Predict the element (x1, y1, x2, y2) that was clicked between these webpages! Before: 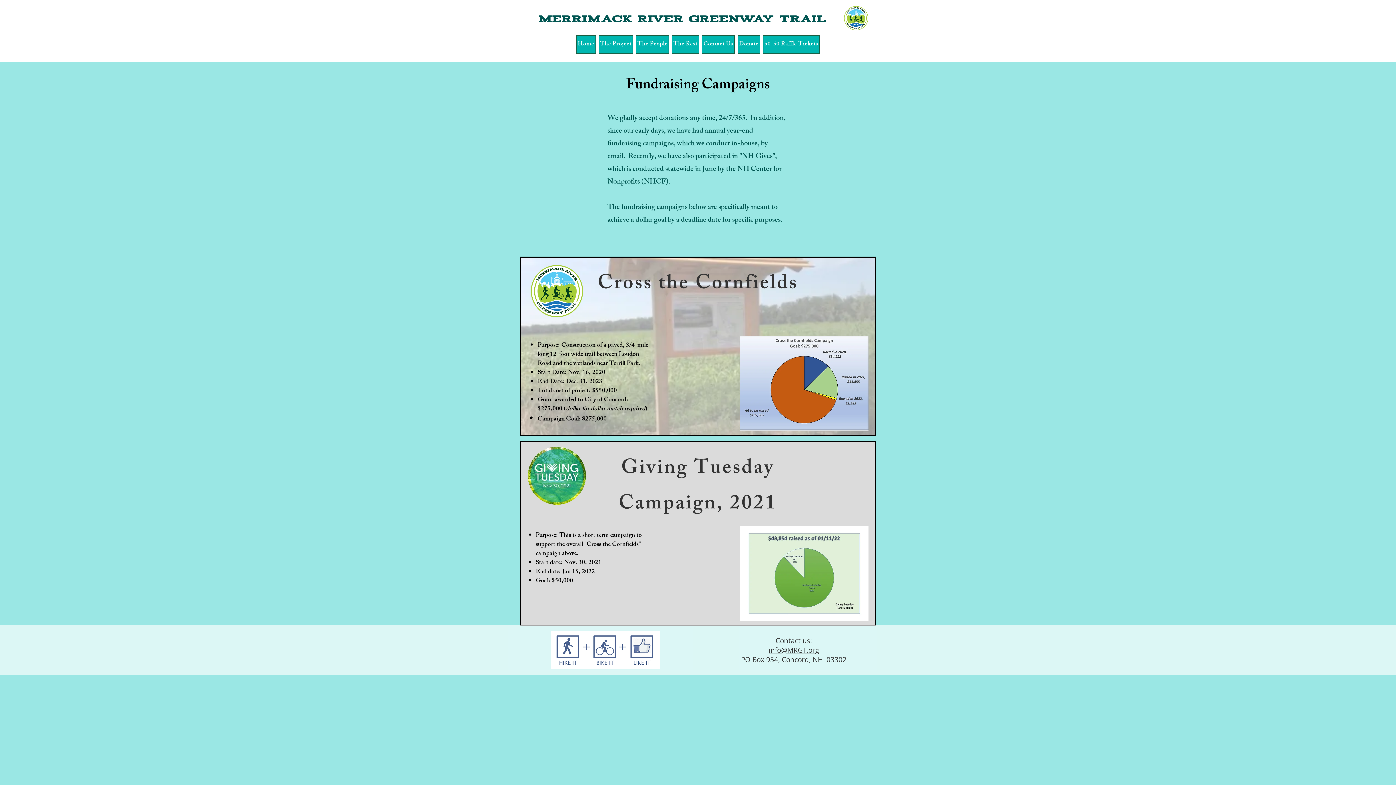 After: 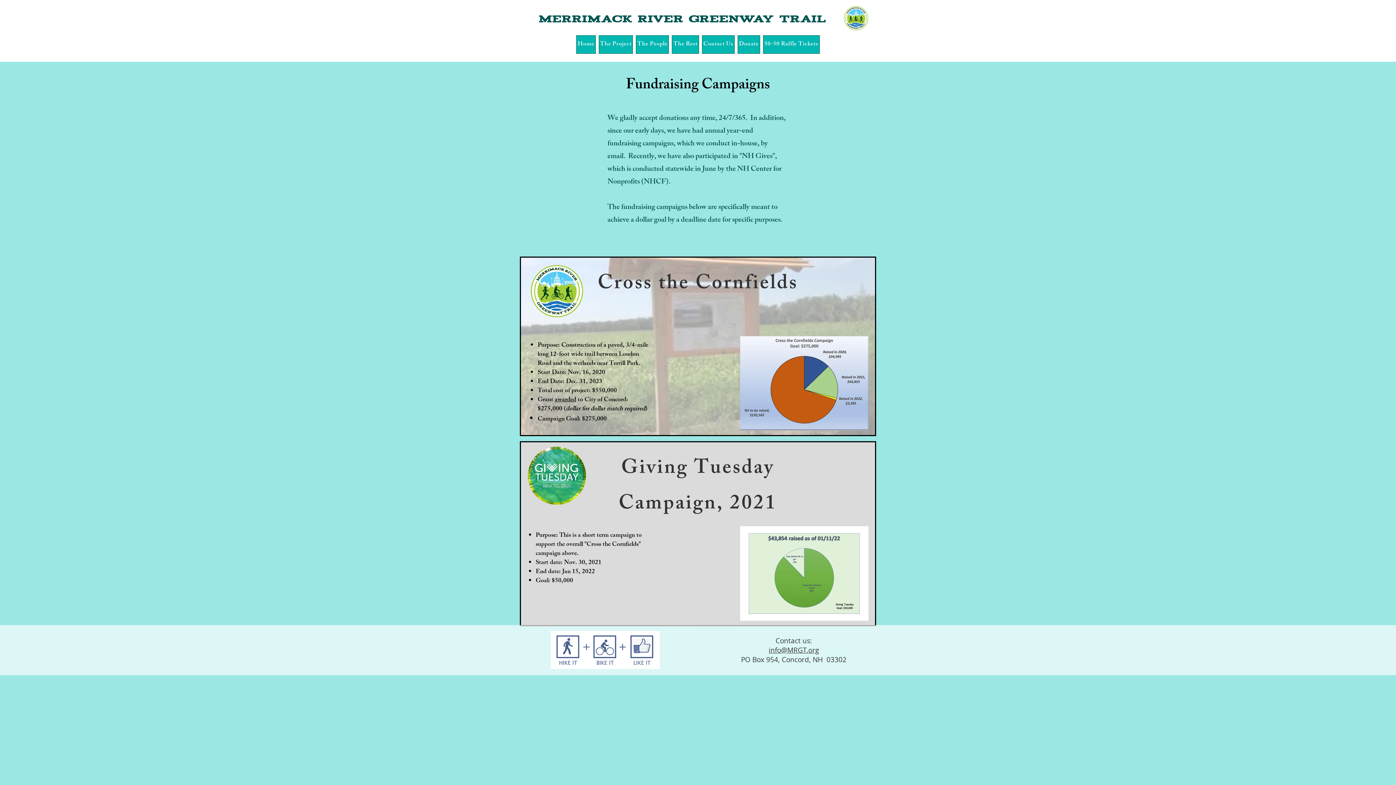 Action: bbox: (528, 262, 586, 320)